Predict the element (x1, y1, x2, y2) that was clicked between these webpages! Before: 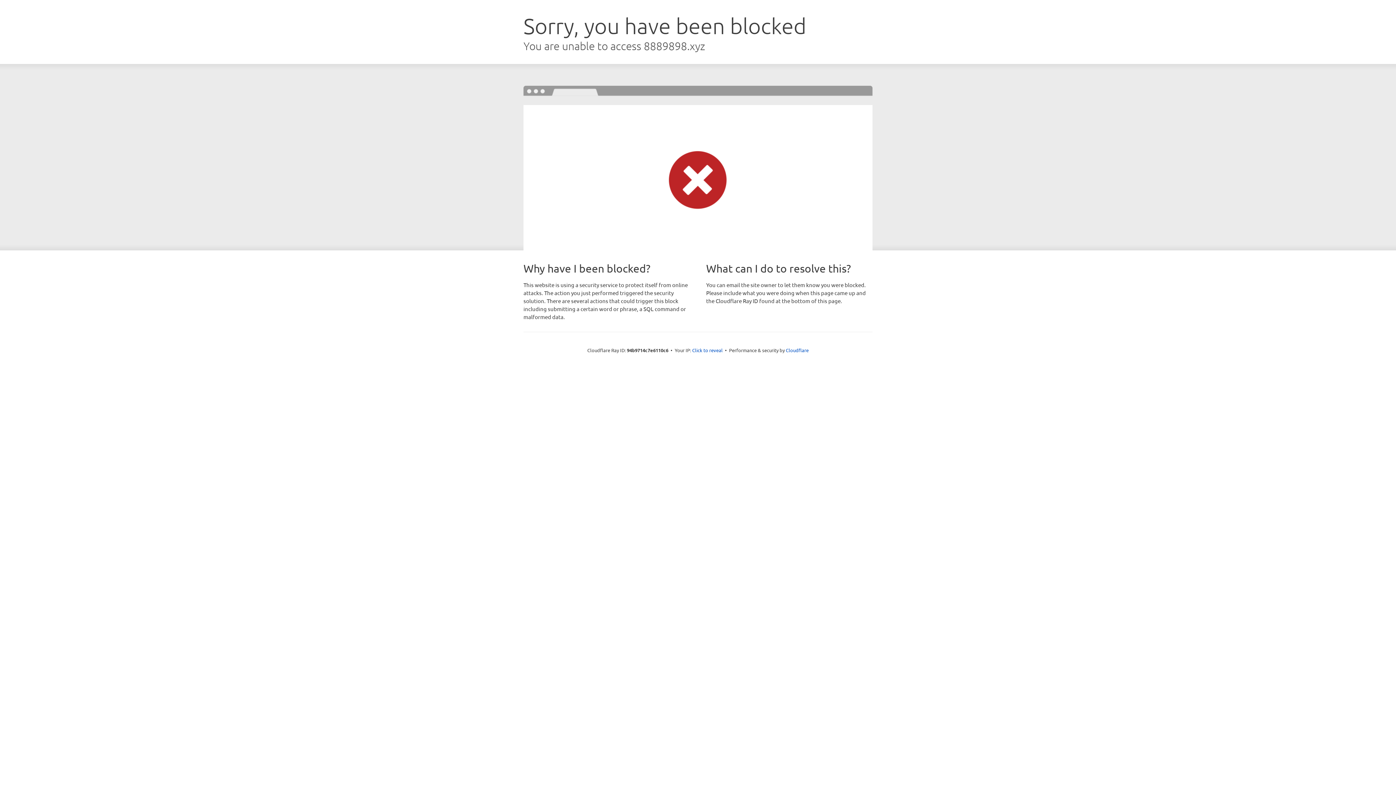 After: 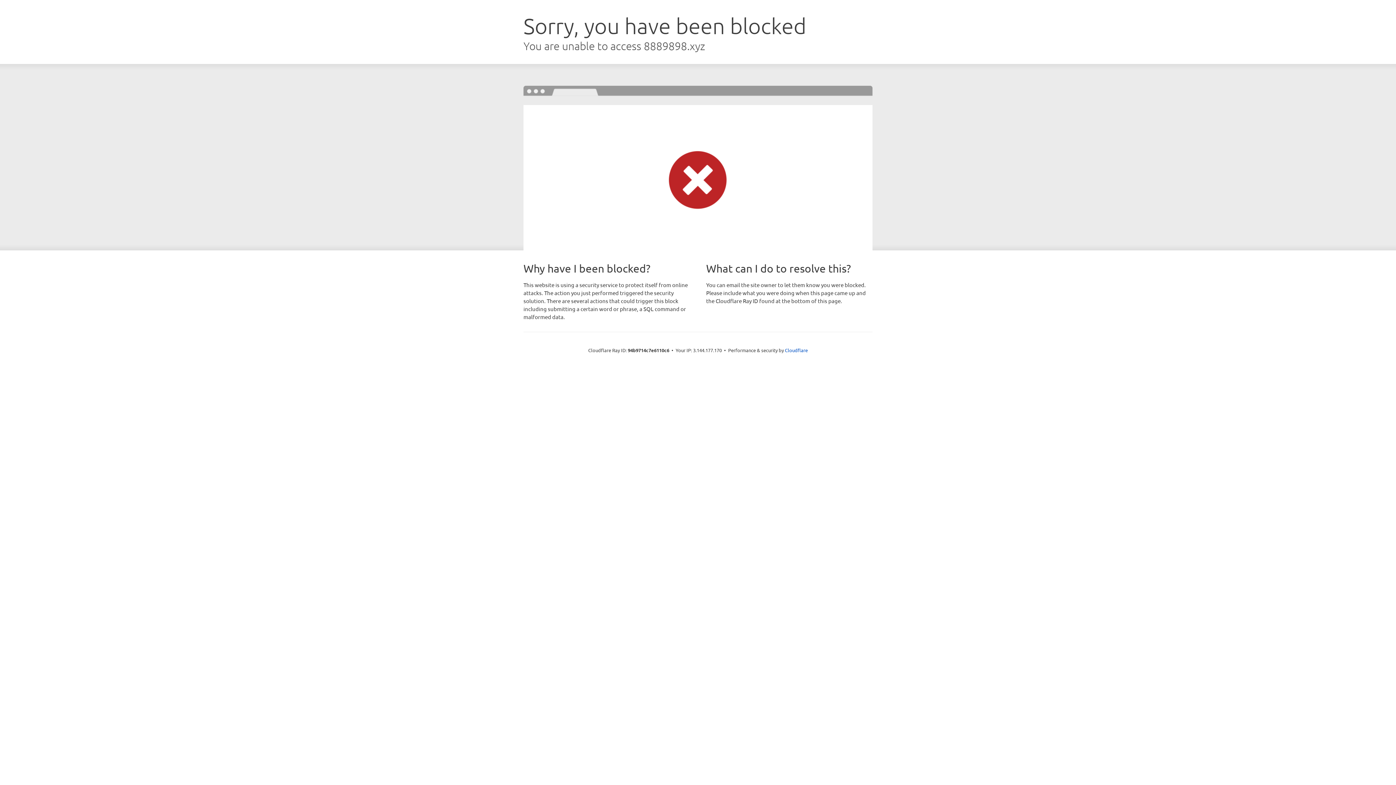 Action: label: Click to reveal bbox: (692, 346, 722, 353)